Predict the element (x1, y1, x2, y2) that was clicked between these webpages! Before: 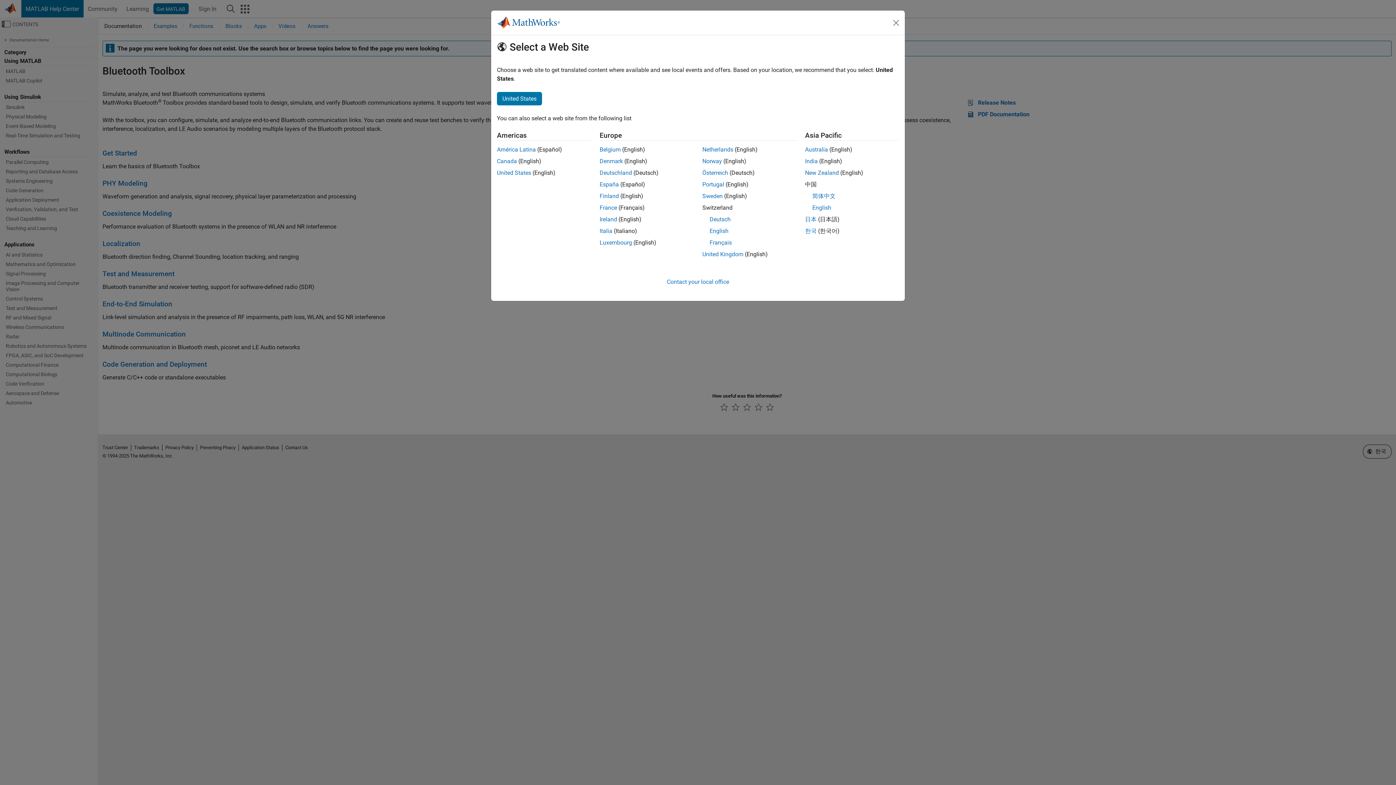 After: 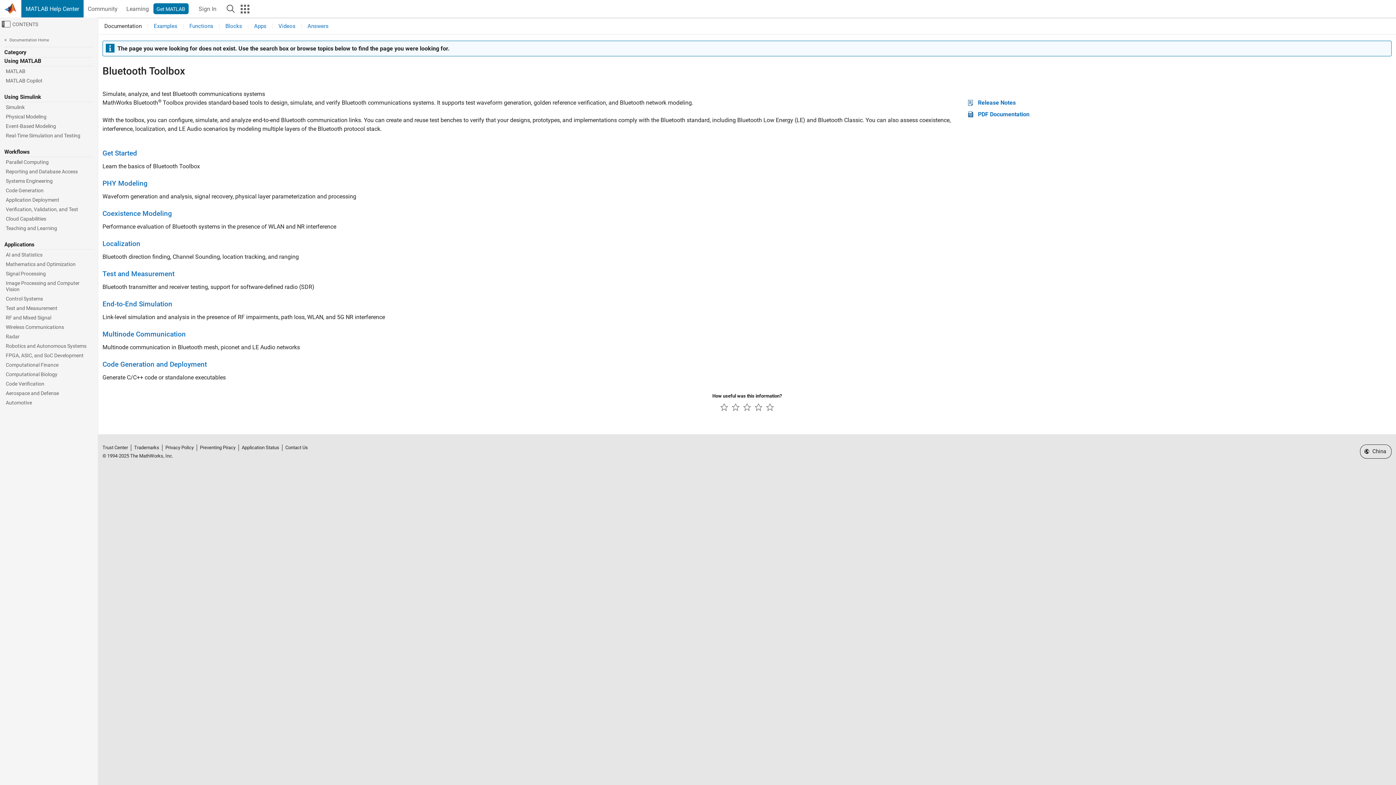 Action: label: English bbox: (812, 204, 831, 211)